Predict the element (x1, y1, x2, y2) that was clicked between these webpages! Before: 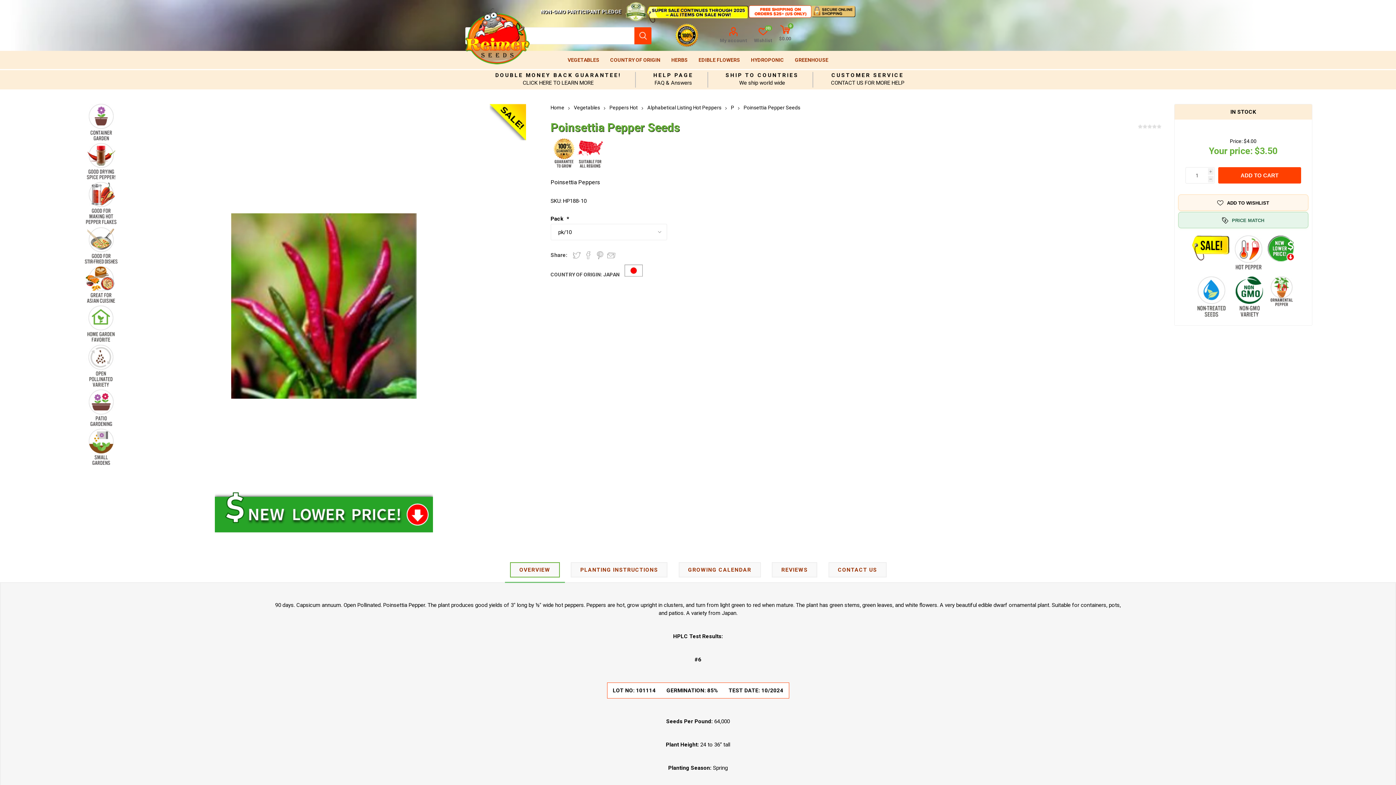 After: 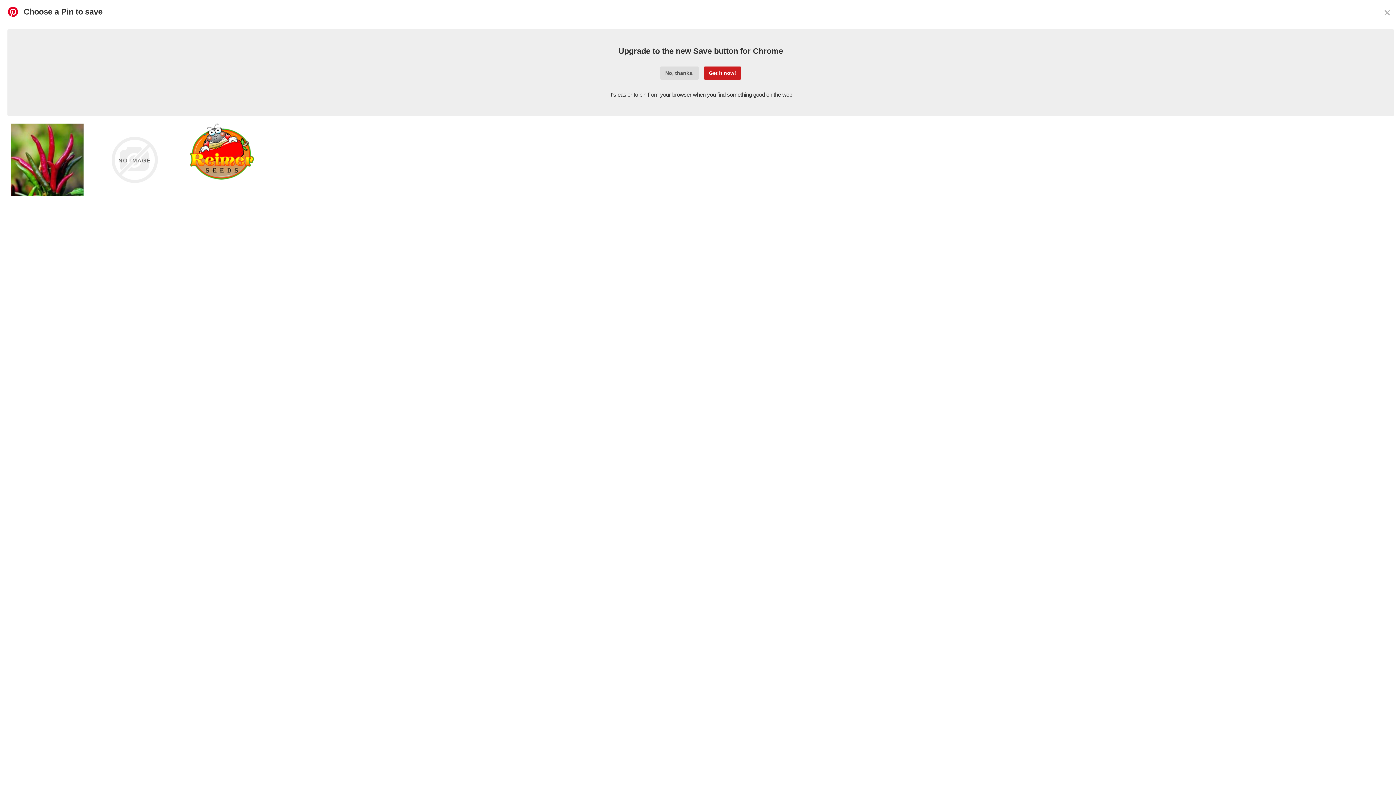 Action: bbox: (596, 251, 603, 259) label: Share on Pinterest